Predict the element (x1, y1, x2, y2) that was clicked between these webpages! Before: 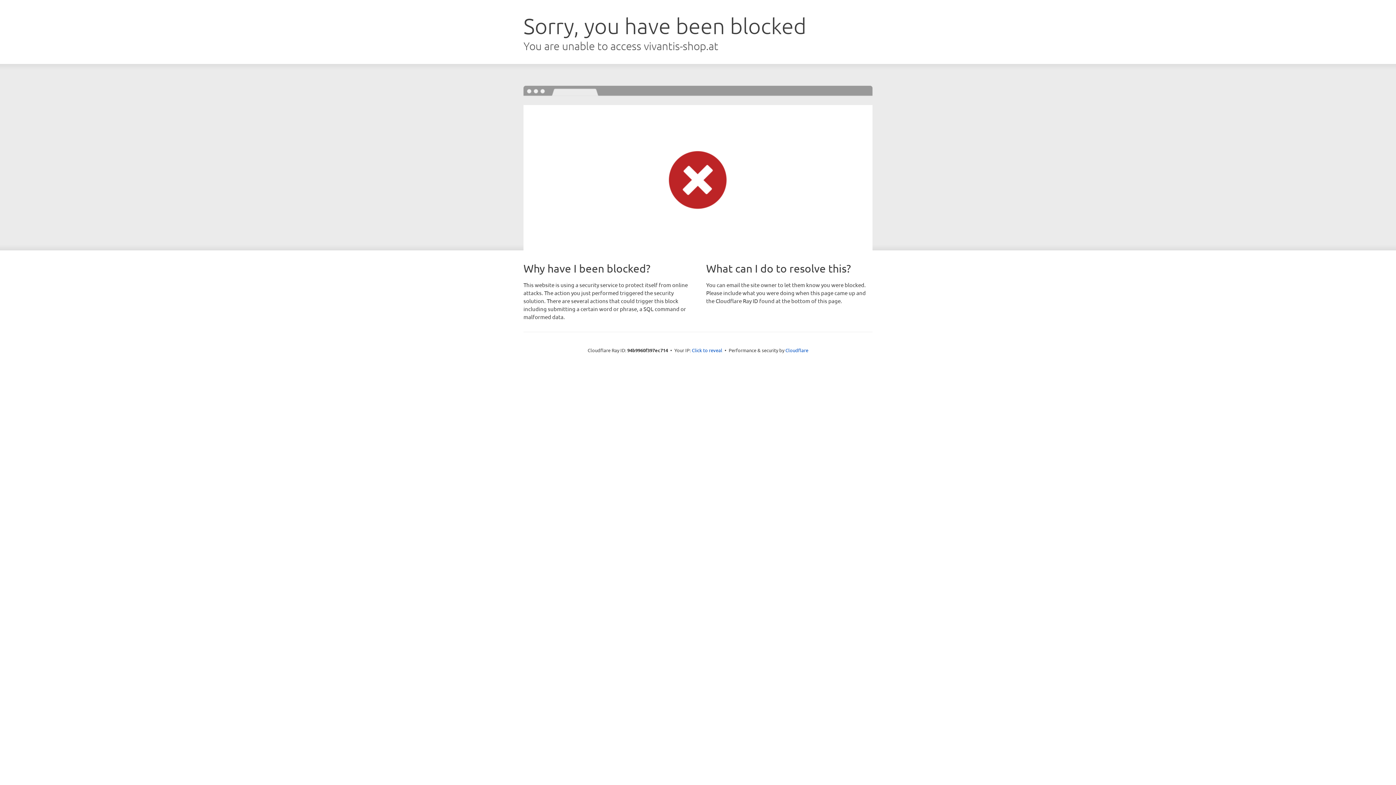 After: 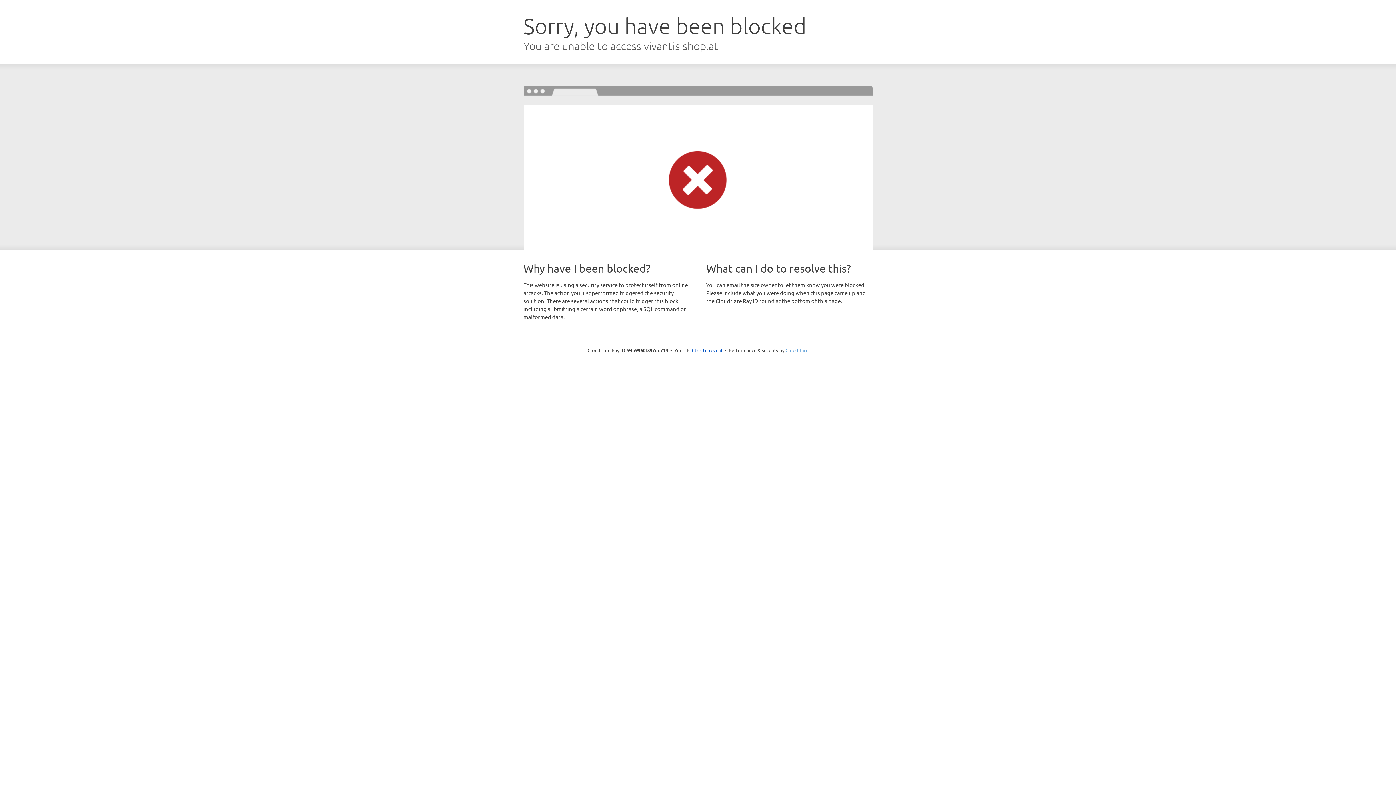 Action: label: Cloudflare bbox: (785, 347, 808, 353)